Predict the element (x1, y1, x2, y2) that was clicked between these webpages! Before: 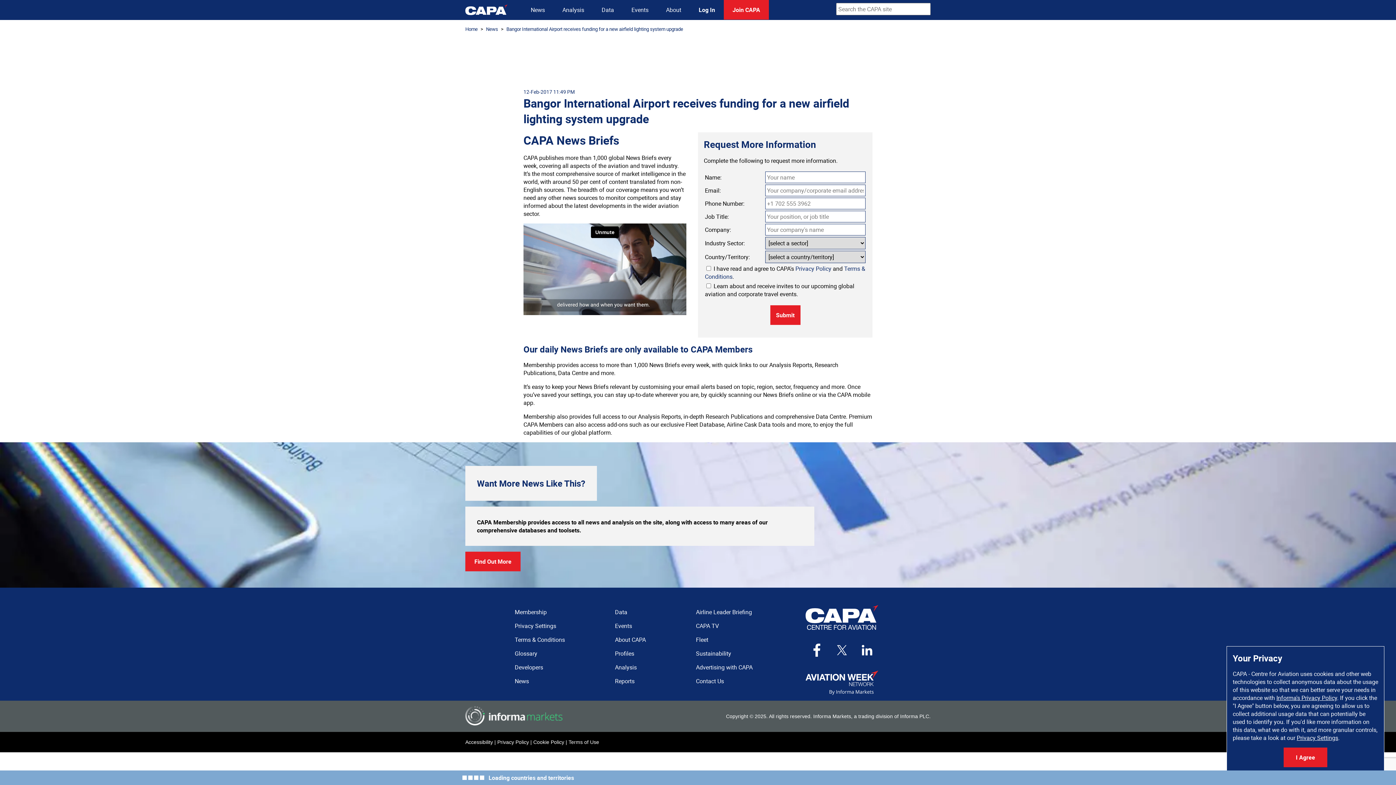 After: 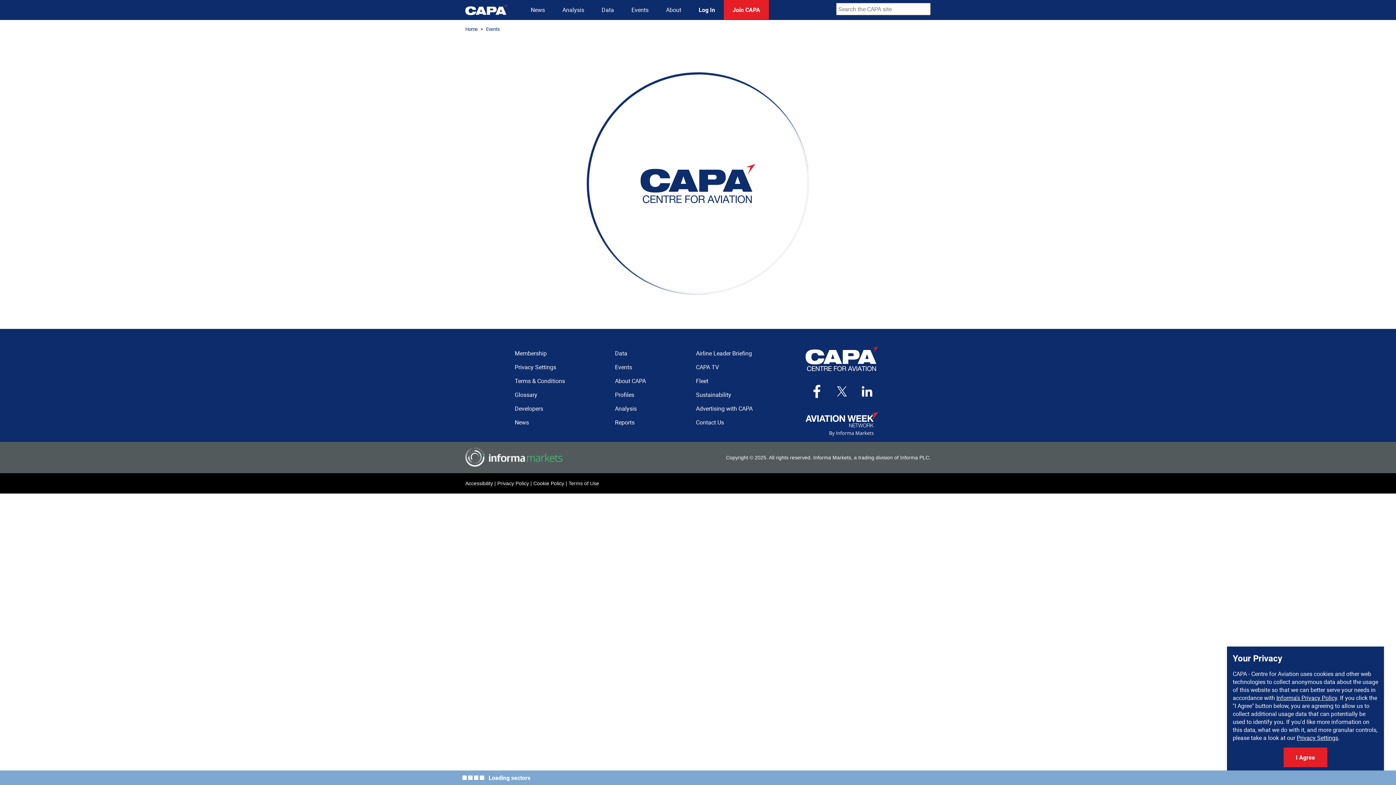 Action: bbox: (615, 622, 632, 630) label: Events